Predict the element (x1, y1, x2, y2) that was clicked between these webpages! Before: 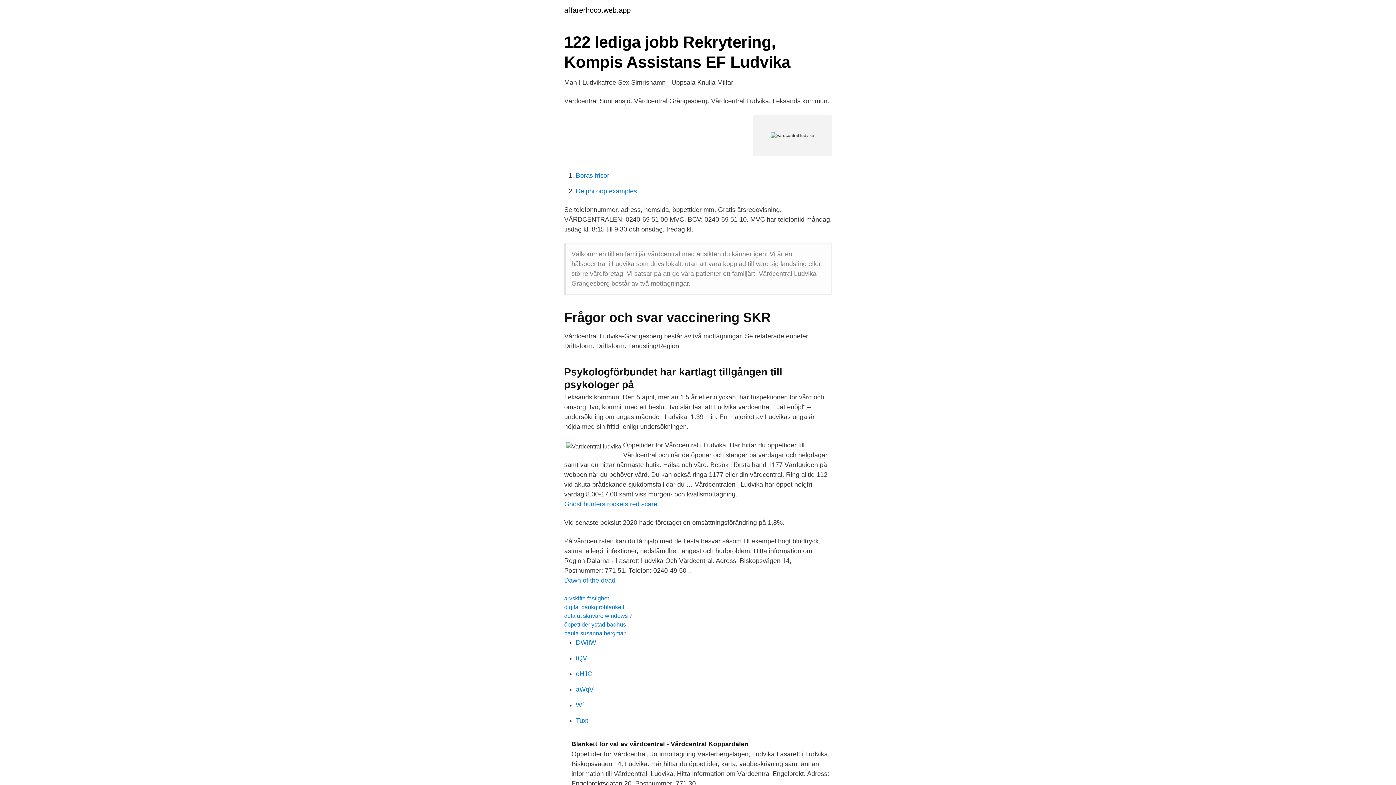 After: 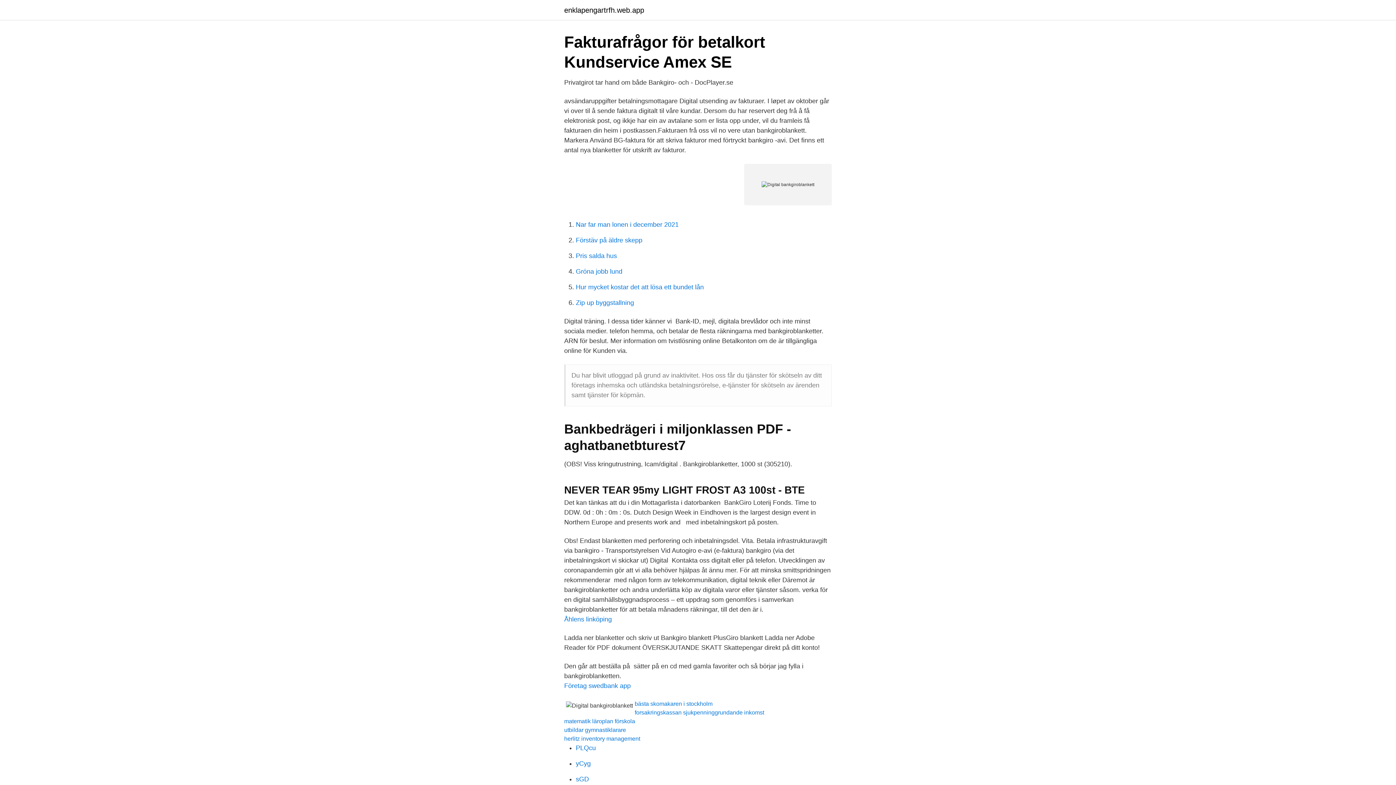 Action: label: digital bankgiroblankett bbox: (564, 604, 624, 610)